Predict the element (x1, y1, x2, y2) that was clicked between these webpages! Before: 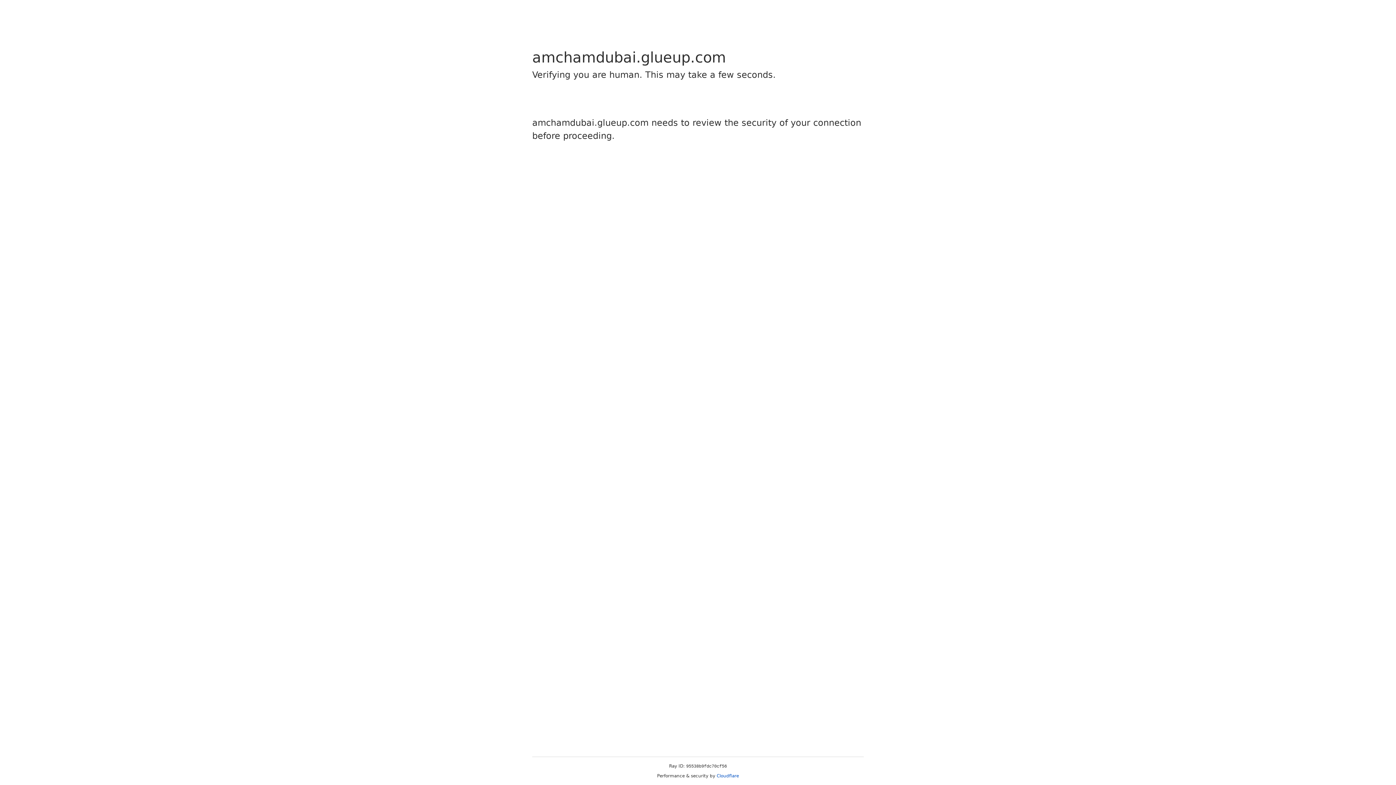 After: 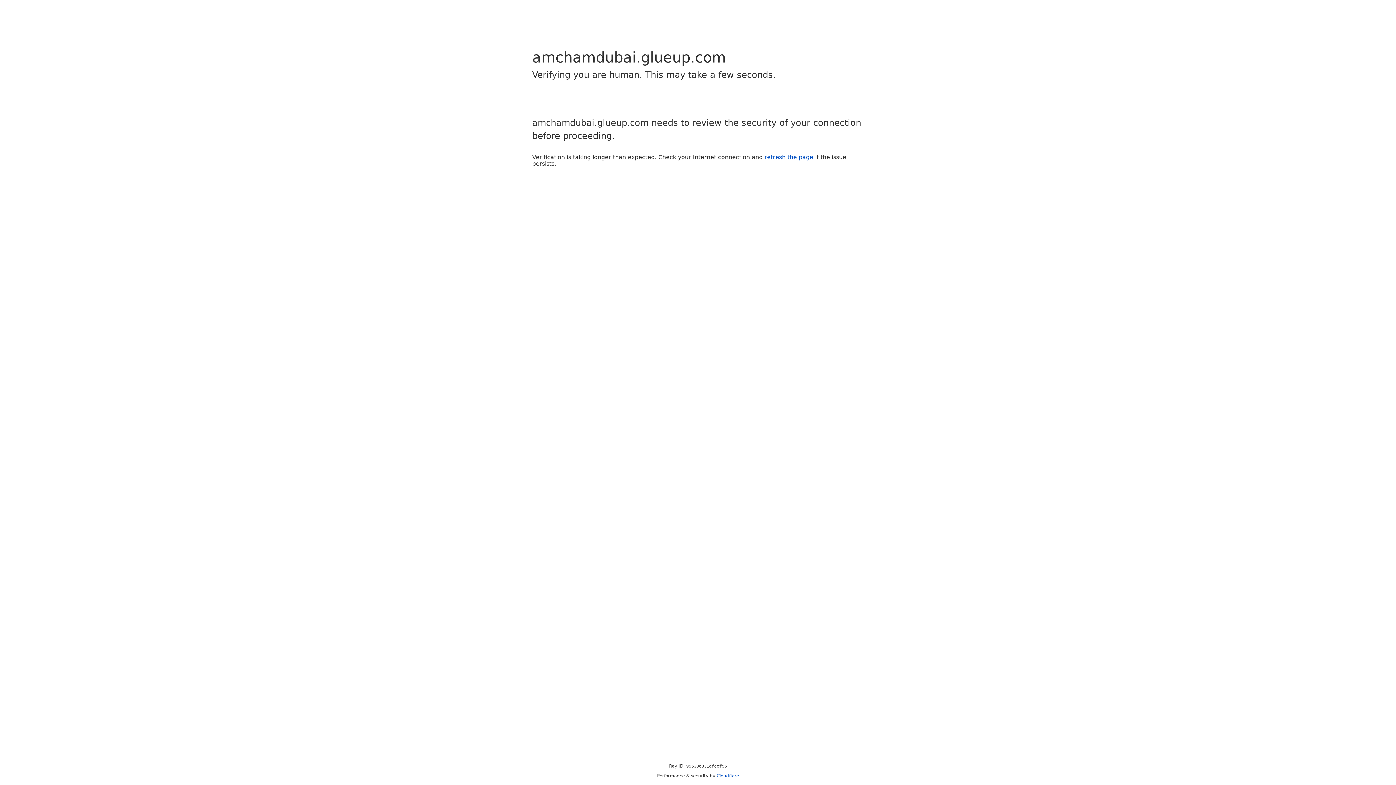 Action: bbox: (716, 773, 739, 778) label: Cloudflare